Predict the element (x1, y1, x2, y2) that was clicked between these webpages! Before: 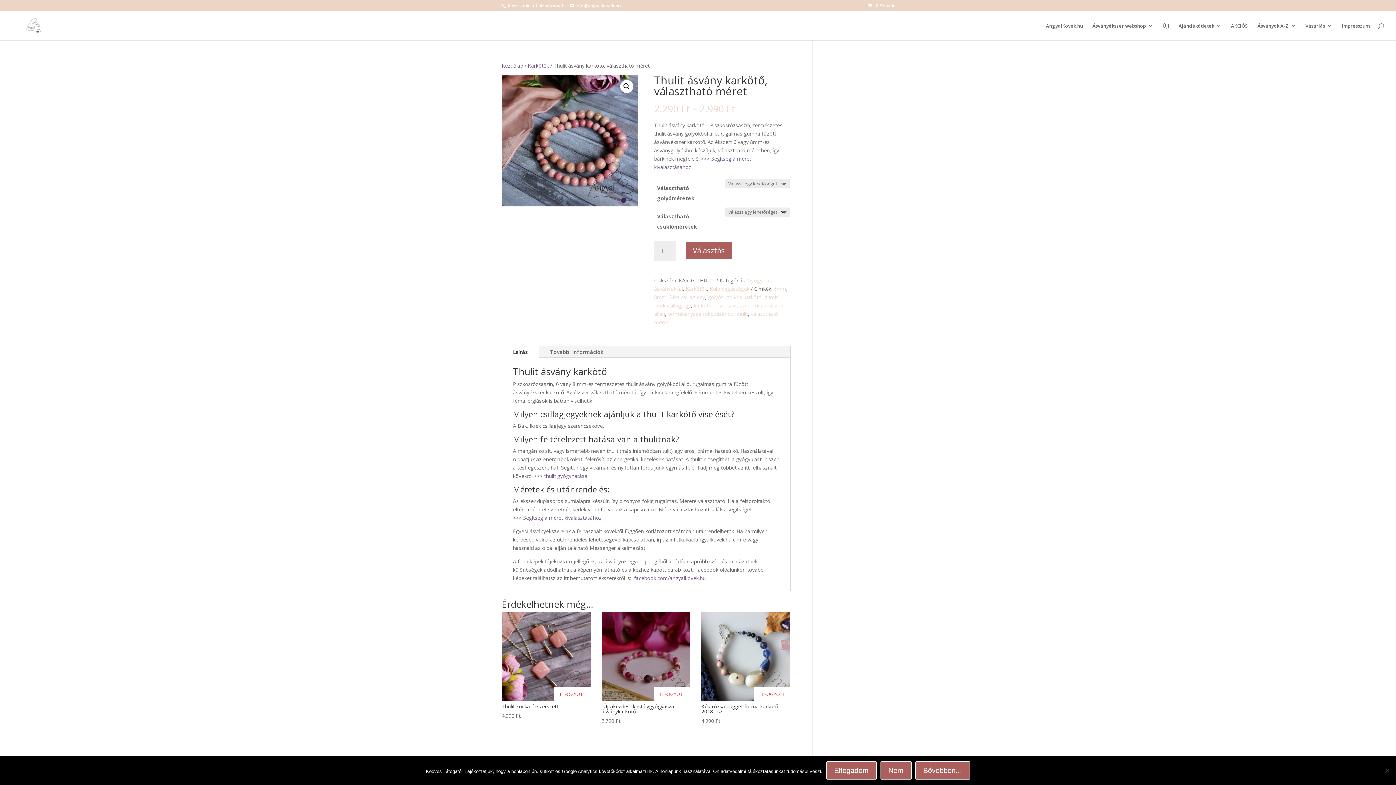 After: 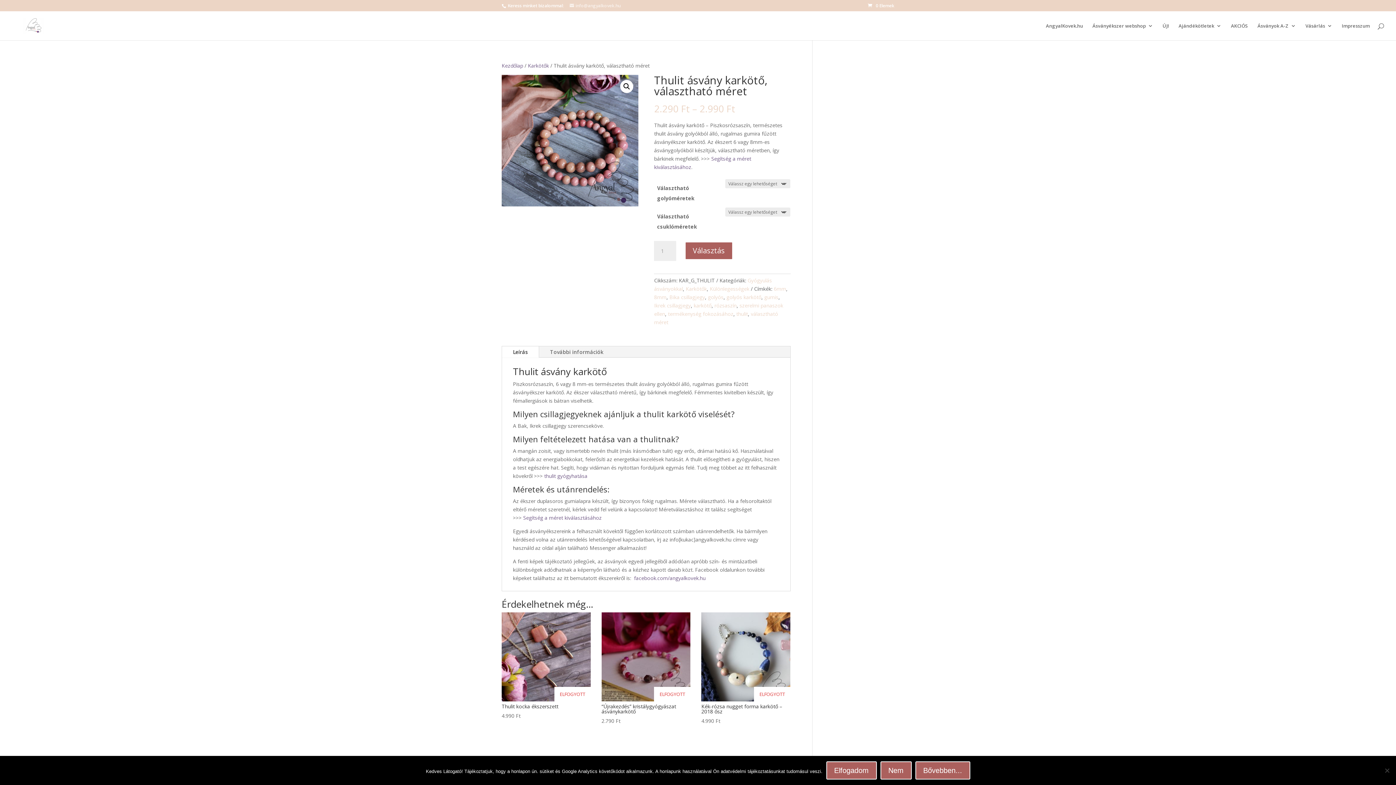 Action: bbox: (569, 2, 620, 8) label: info@angyalkovek.hu